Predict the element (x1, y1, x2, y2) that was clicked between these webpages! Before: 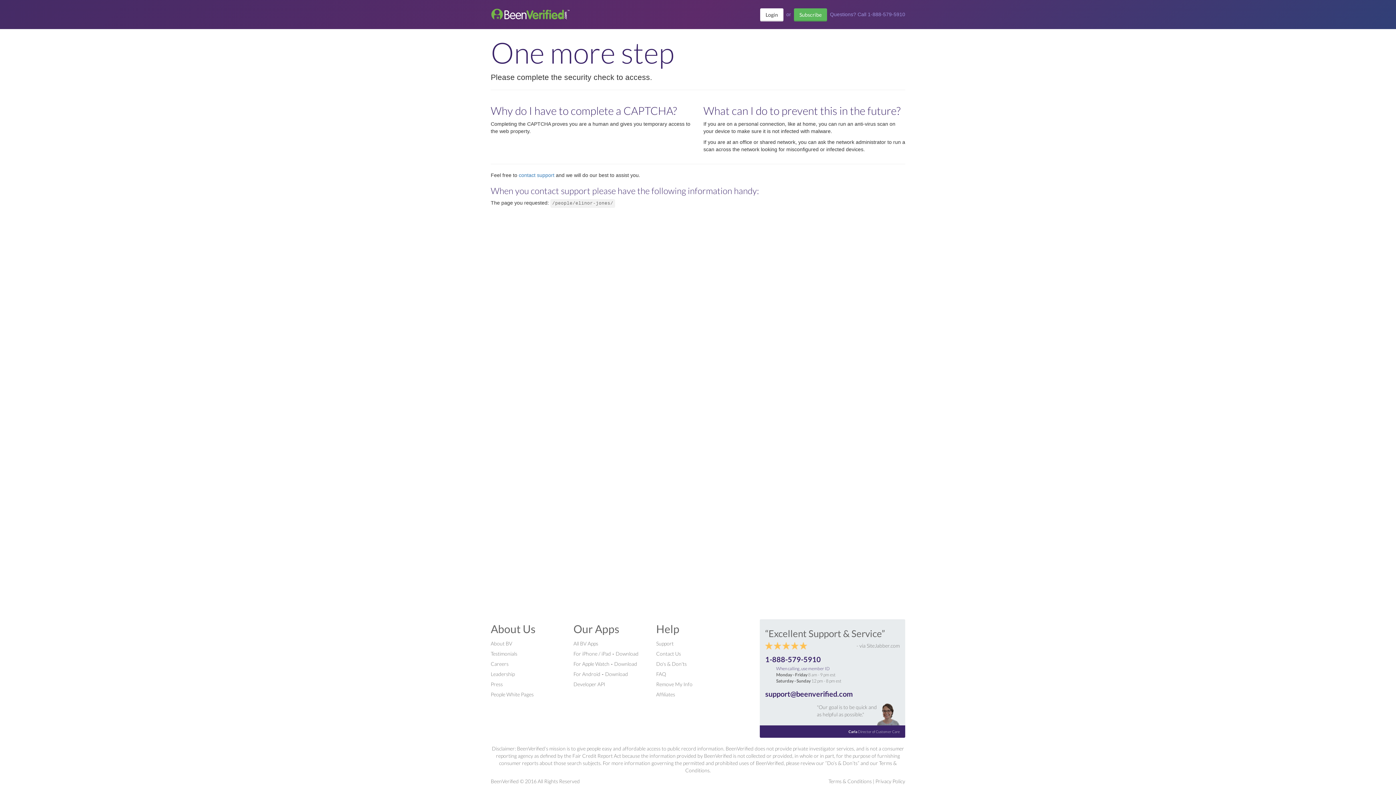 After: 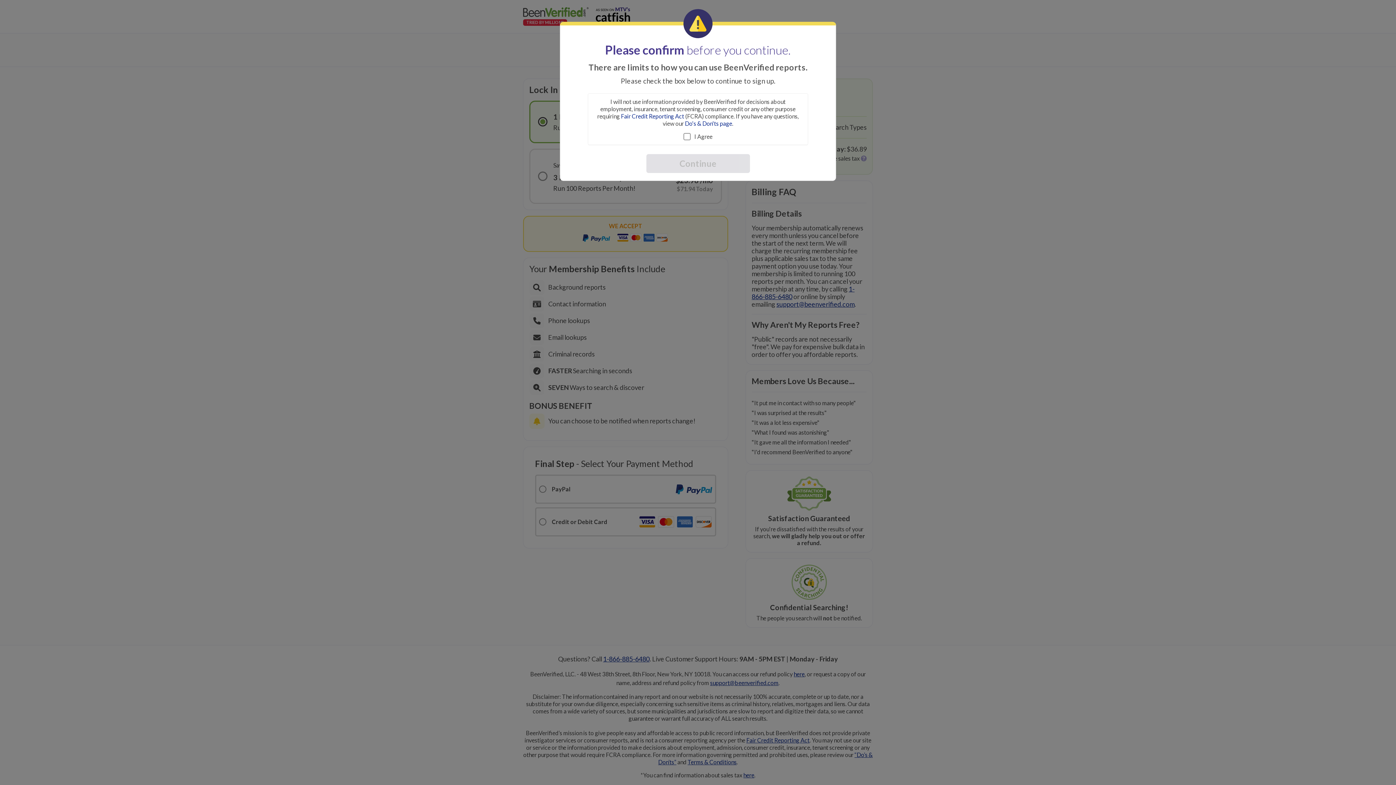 Action: bbox: (794, 8, 827, 21) label: Subscribe